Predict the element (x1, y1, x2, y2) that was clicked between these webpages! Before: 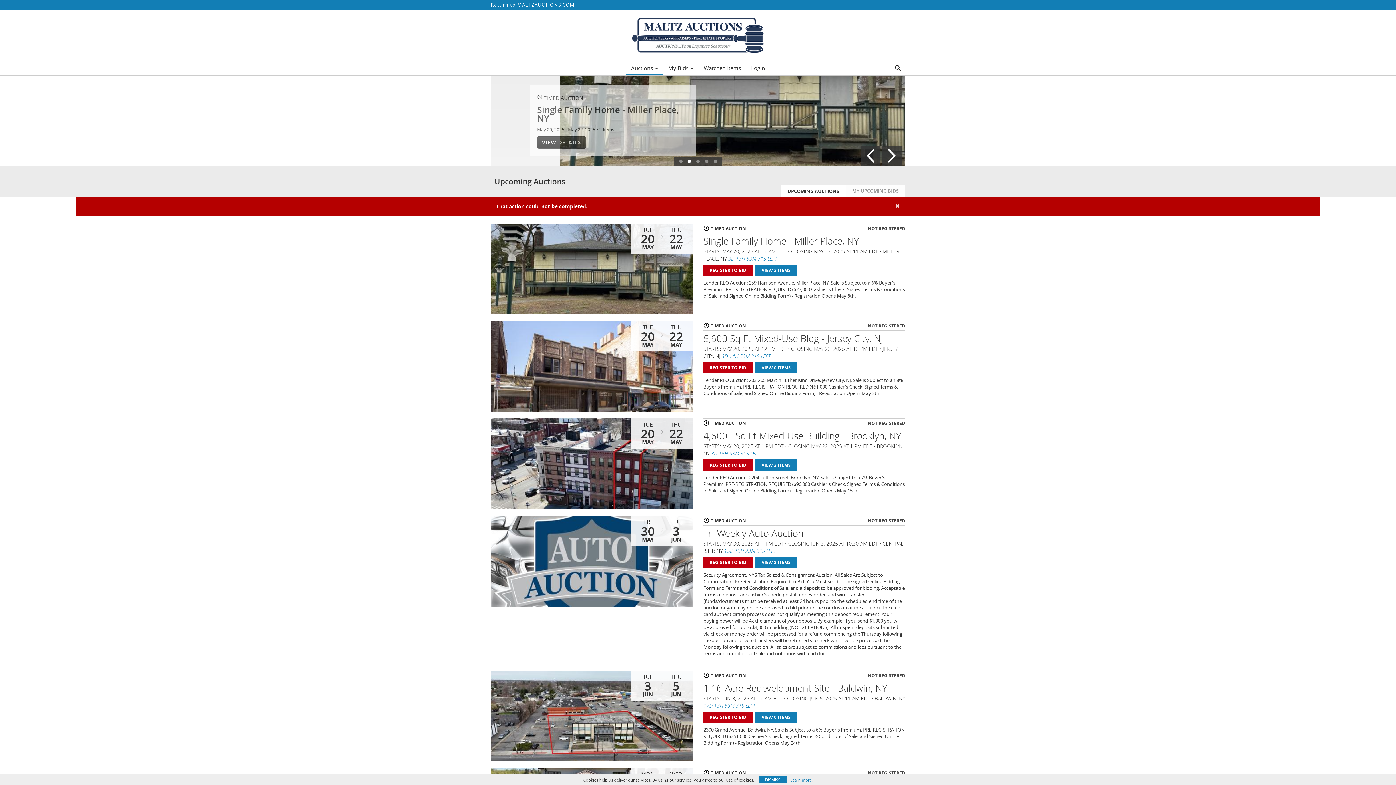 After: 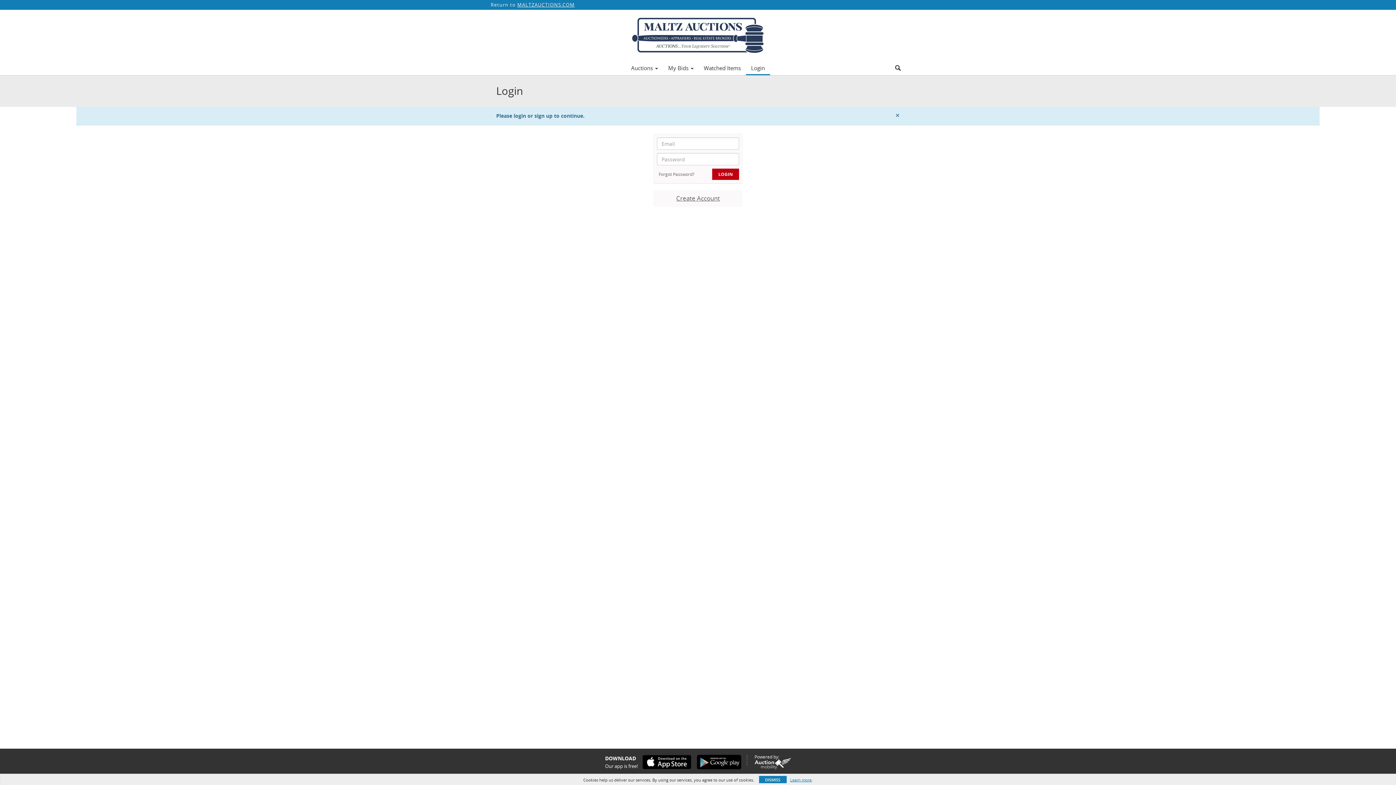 Action: bbox: (703, 712, 752, 723) label: REGISTER TO BID